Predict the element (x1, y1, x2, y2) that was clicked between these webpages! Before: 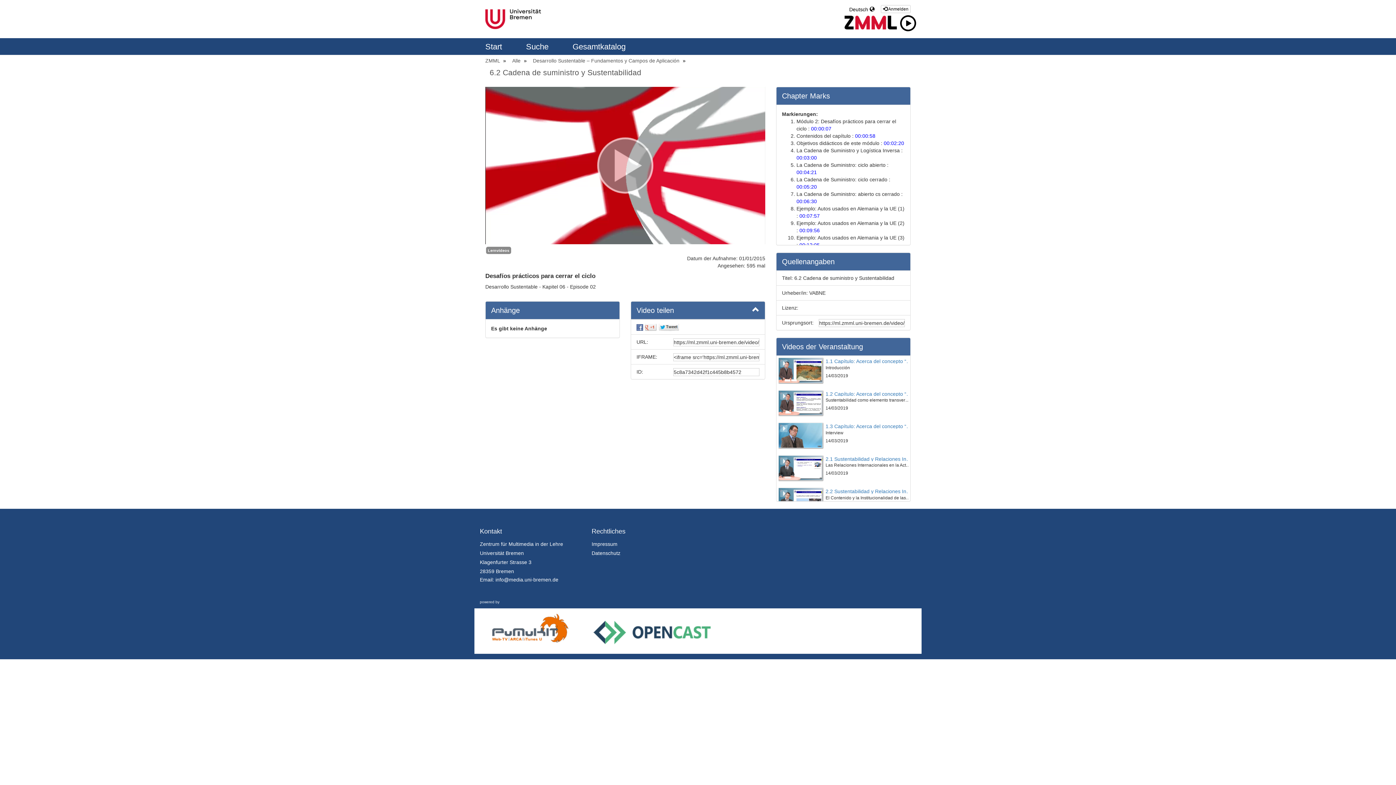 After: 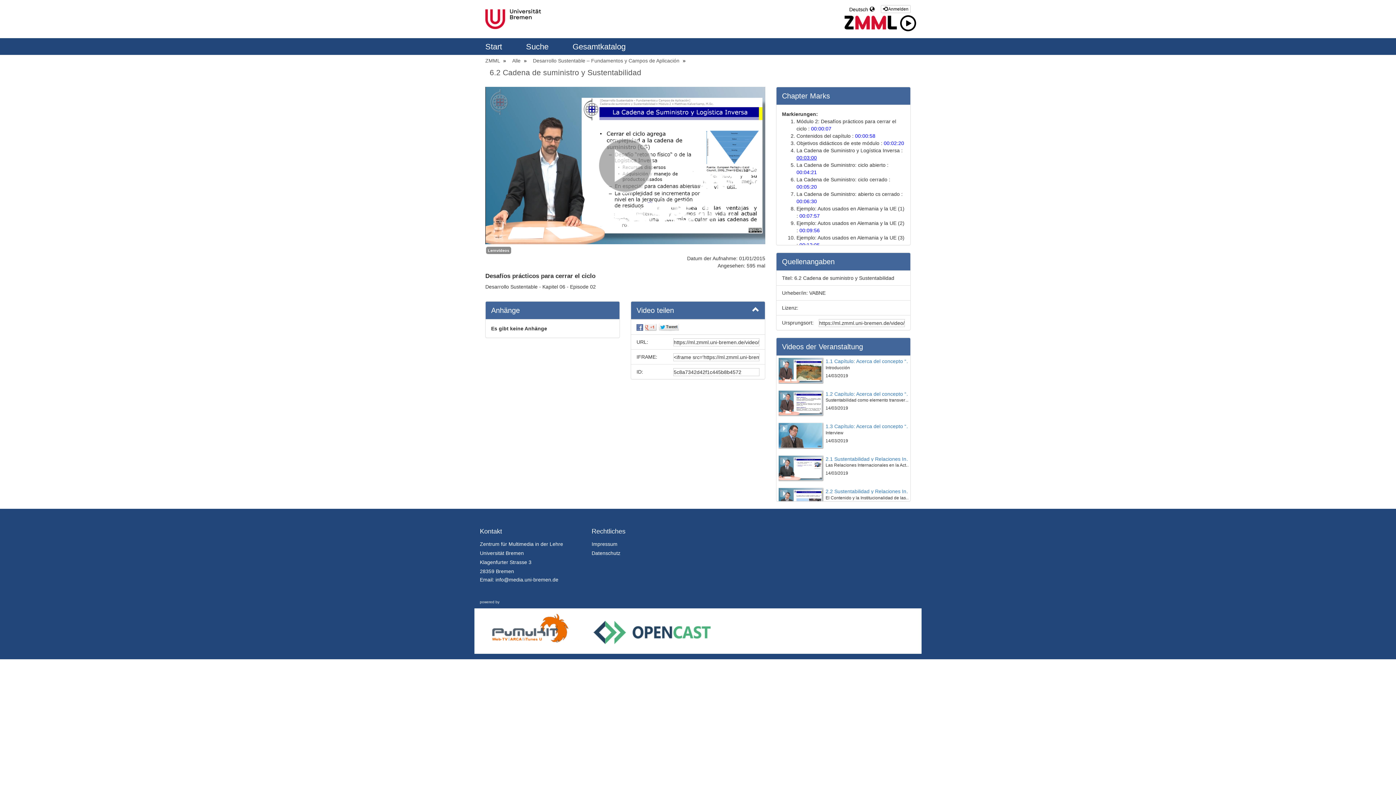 Action: bbox: (796, 154, 817, 160) label: 00:03:00